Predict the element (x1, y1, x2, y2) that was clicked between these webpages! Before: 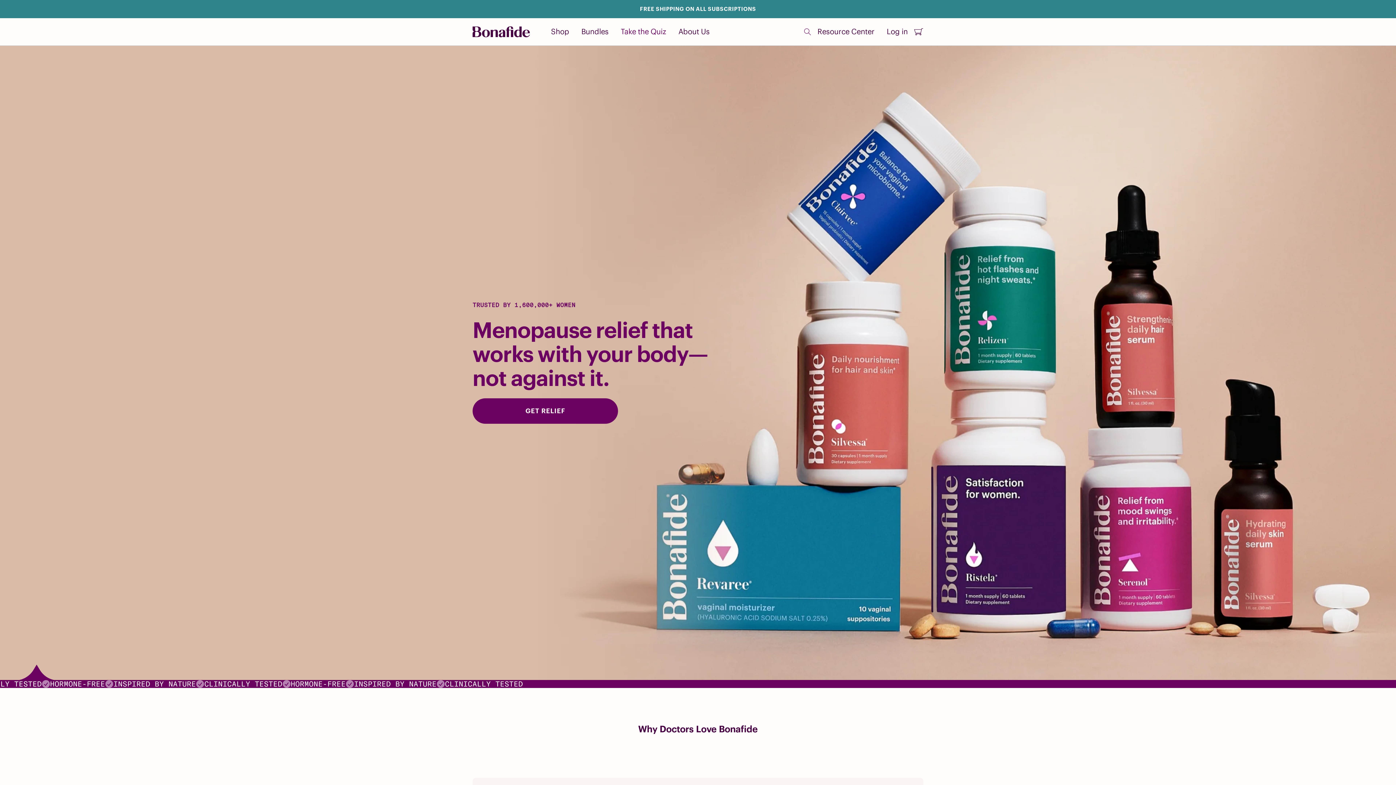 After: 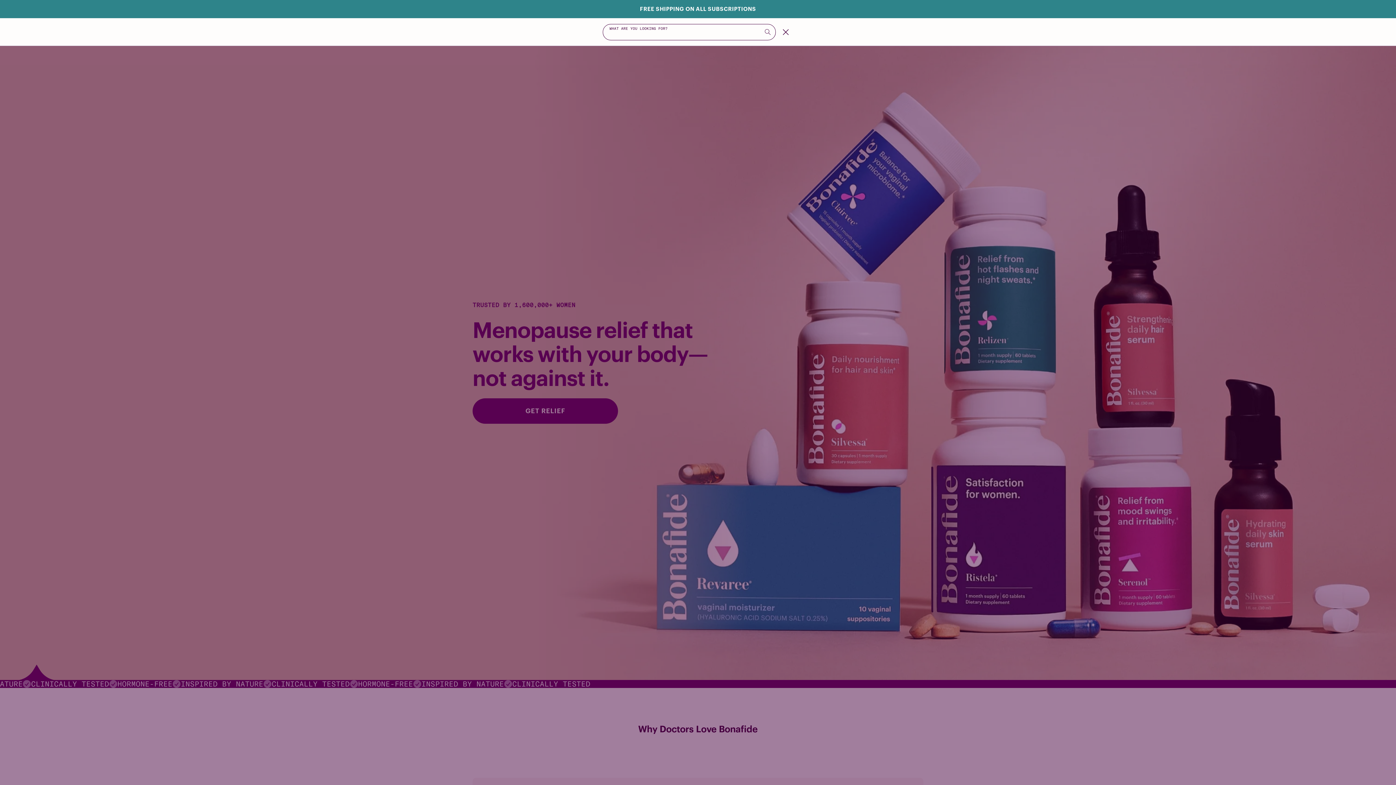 Action: bbox: (804, 28, 811, 35) label: Search